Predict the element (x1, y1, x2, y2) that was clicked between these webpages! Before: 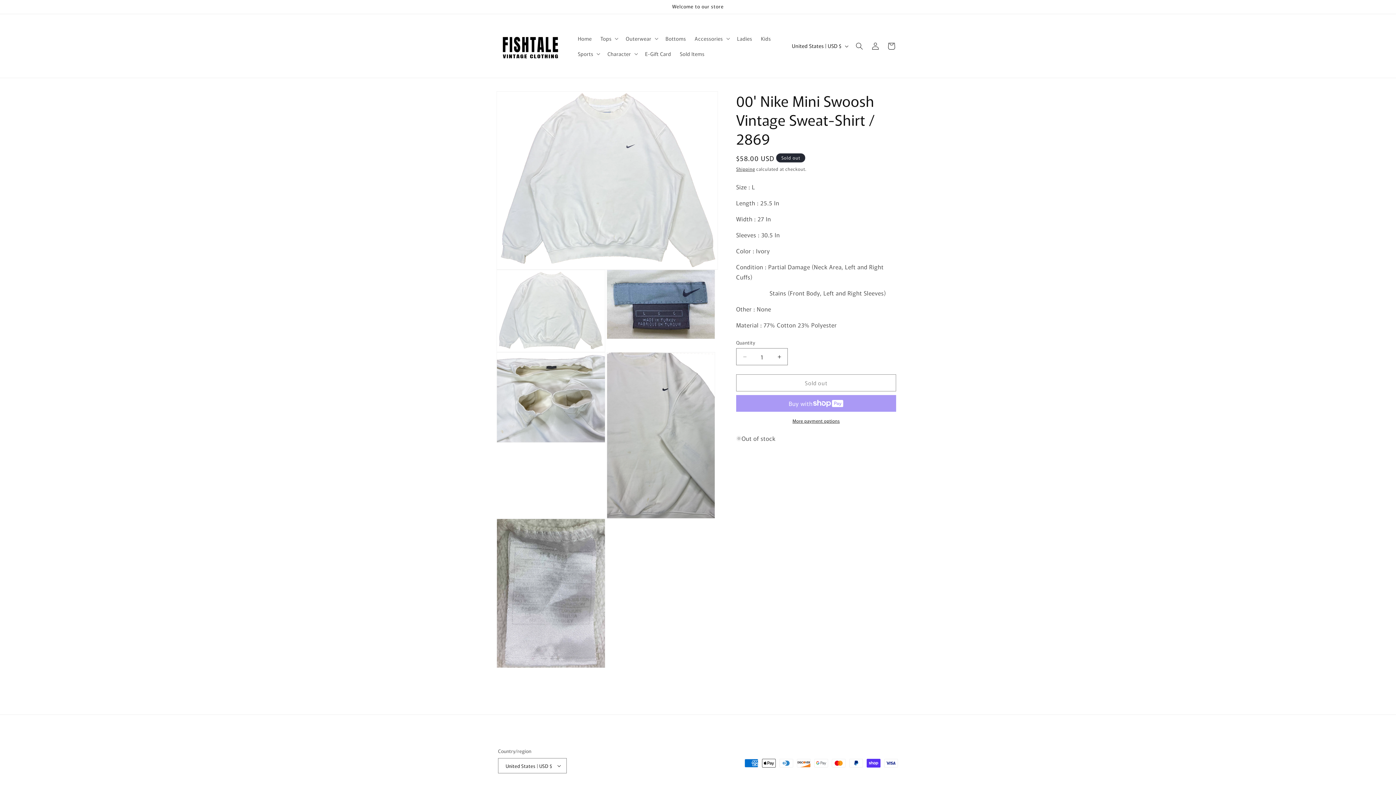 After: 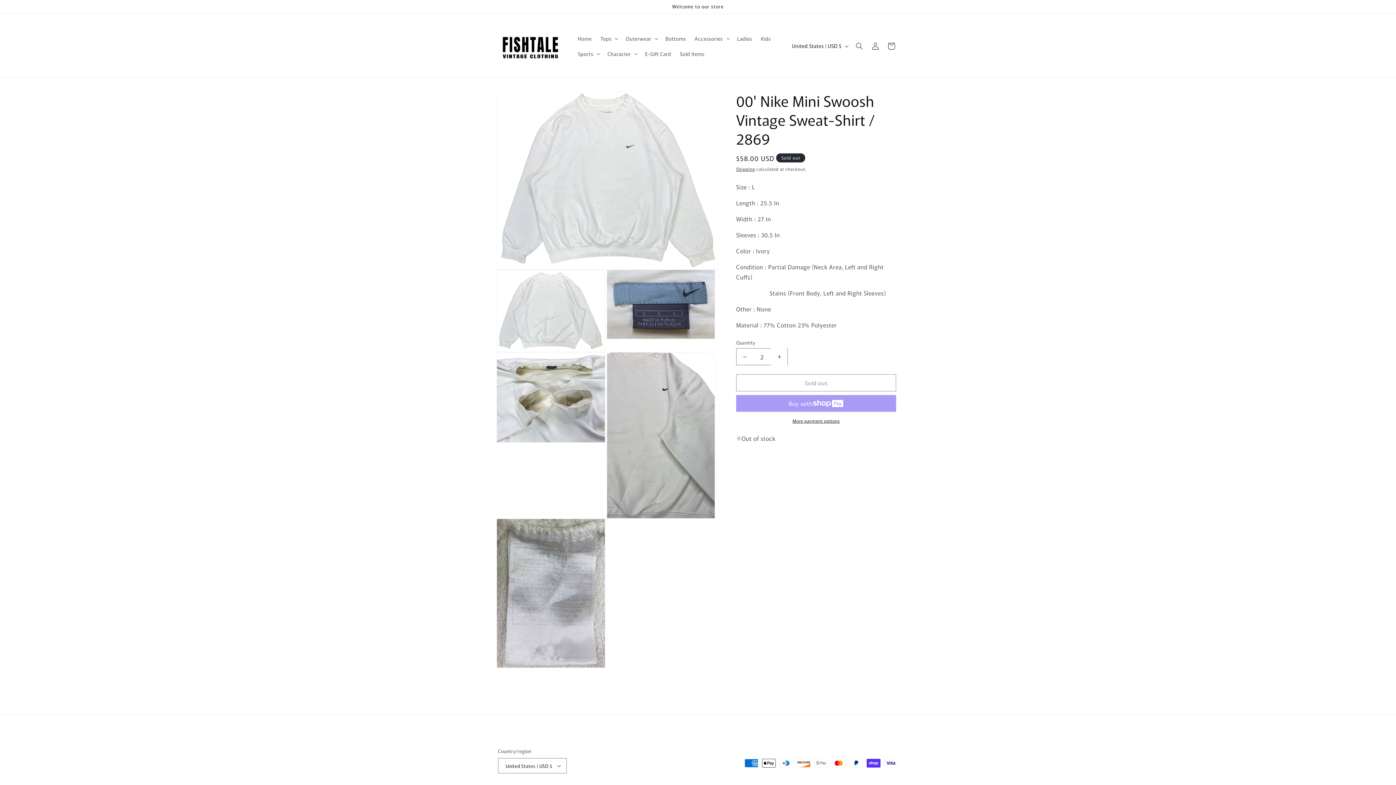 Action: label: Increase quantity for 00&#39; Nike Mini Swoosh Vintage Sweat-Shirt / 2869 bbox: (771, 348, 787, 365)